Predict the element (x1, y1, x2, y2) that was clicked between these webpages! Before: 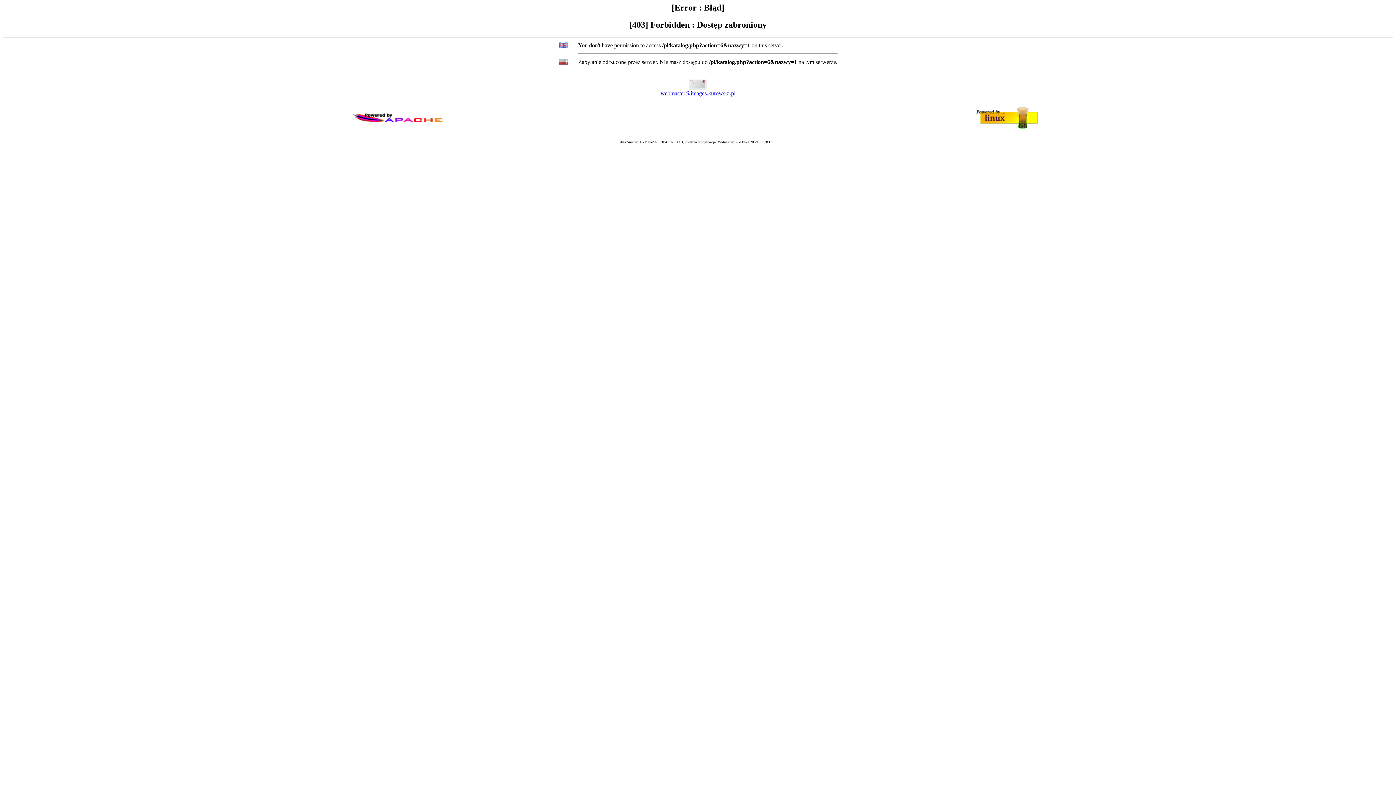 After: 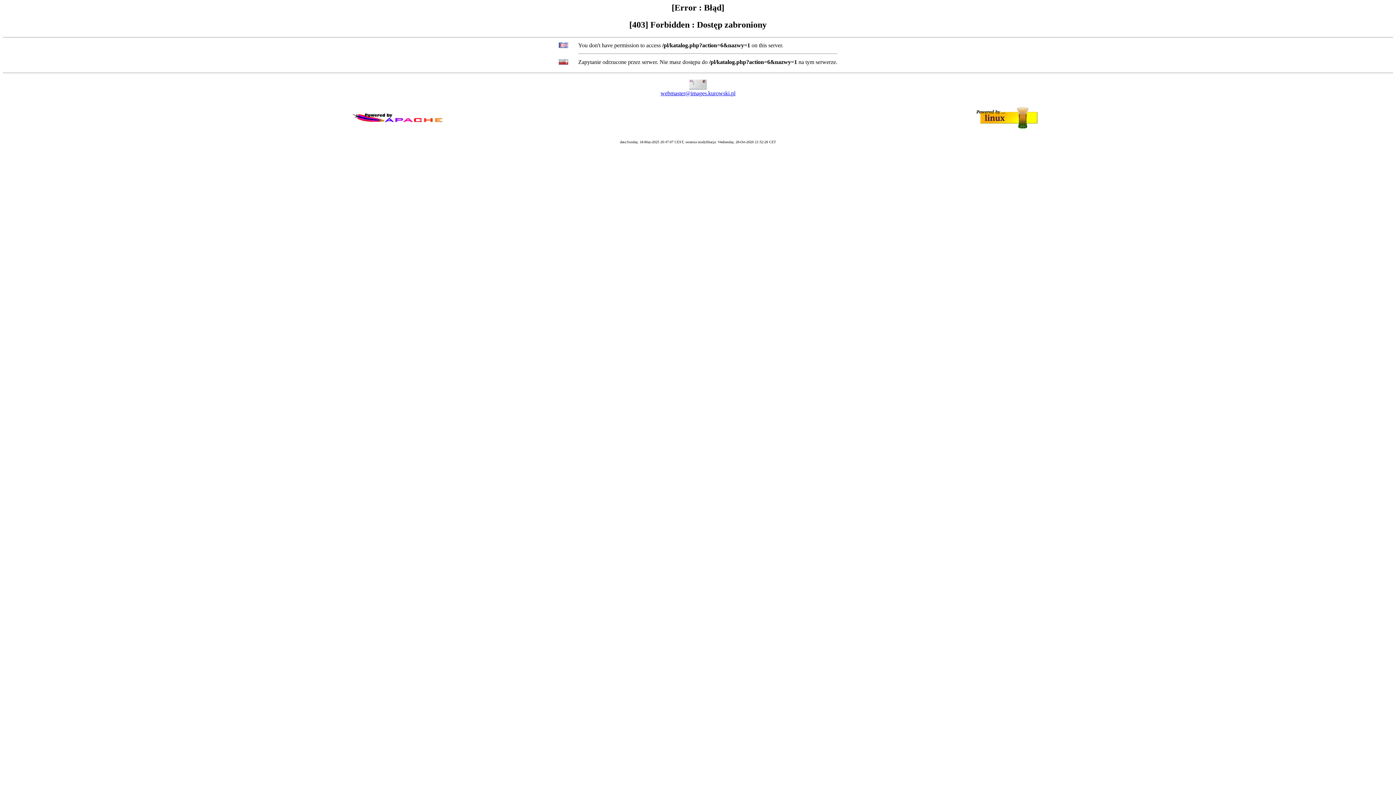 Action: bbox: (660, 90, 735, 96) label: webmaster@images.kurowski.pl